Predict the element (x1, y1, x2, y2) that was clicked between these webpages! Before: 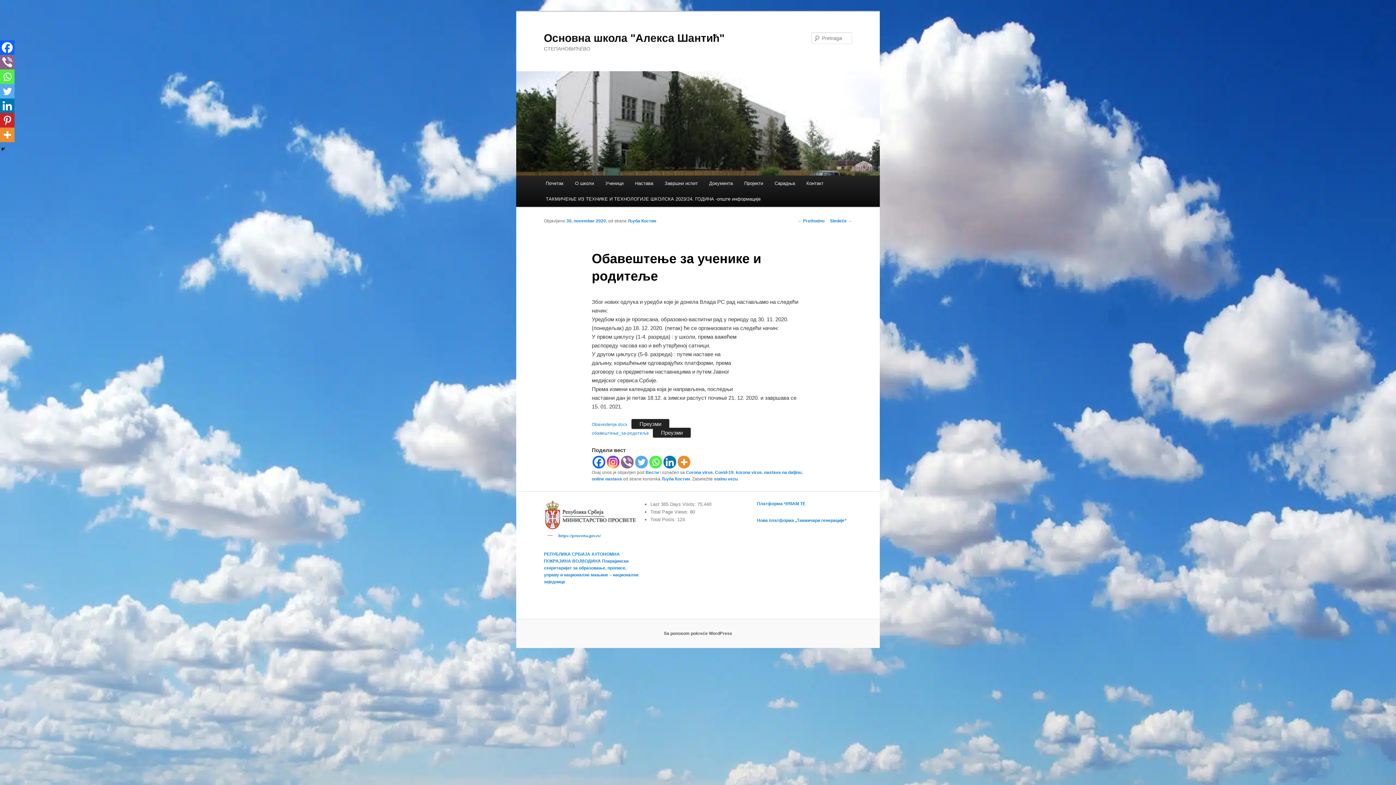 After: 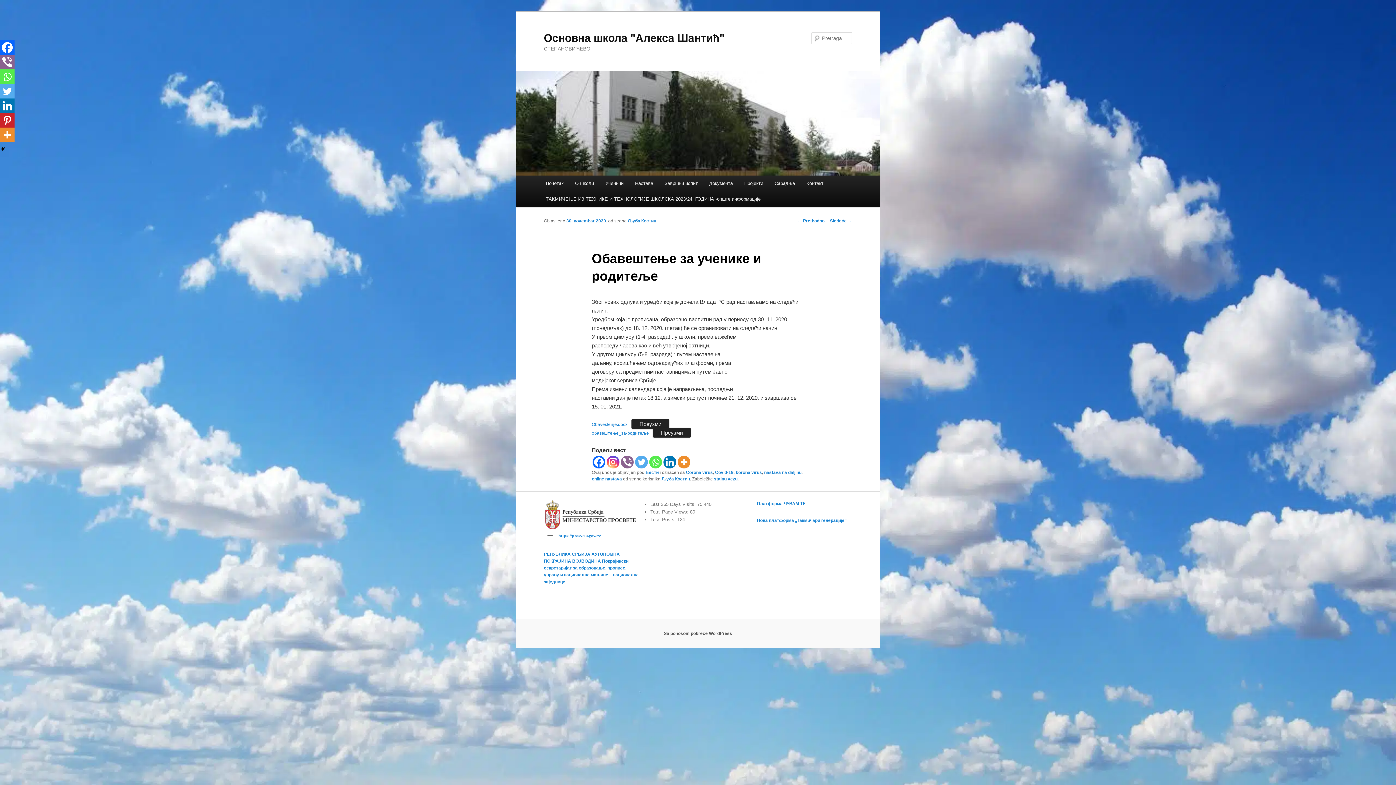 Action: label: Instagram bbox: (606, 456, 619, 468)